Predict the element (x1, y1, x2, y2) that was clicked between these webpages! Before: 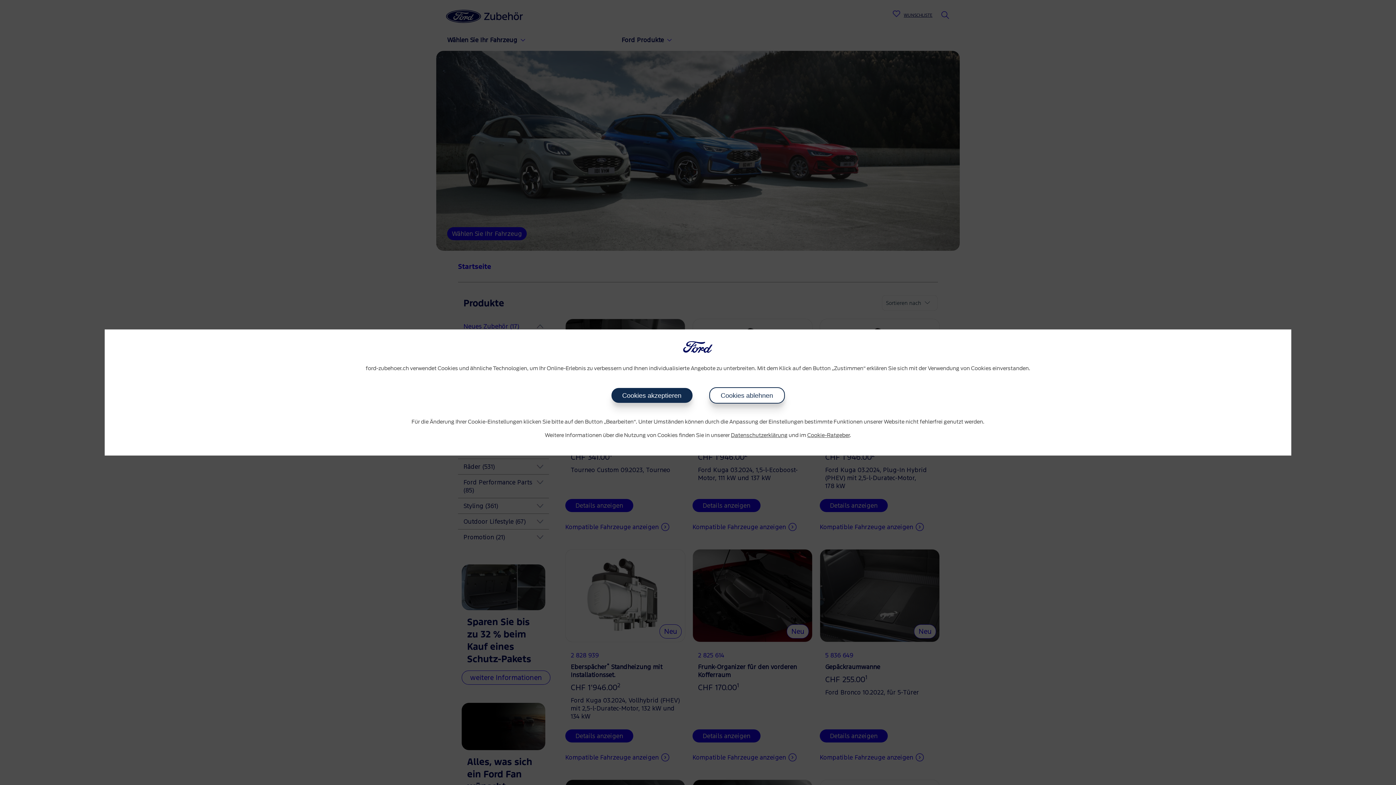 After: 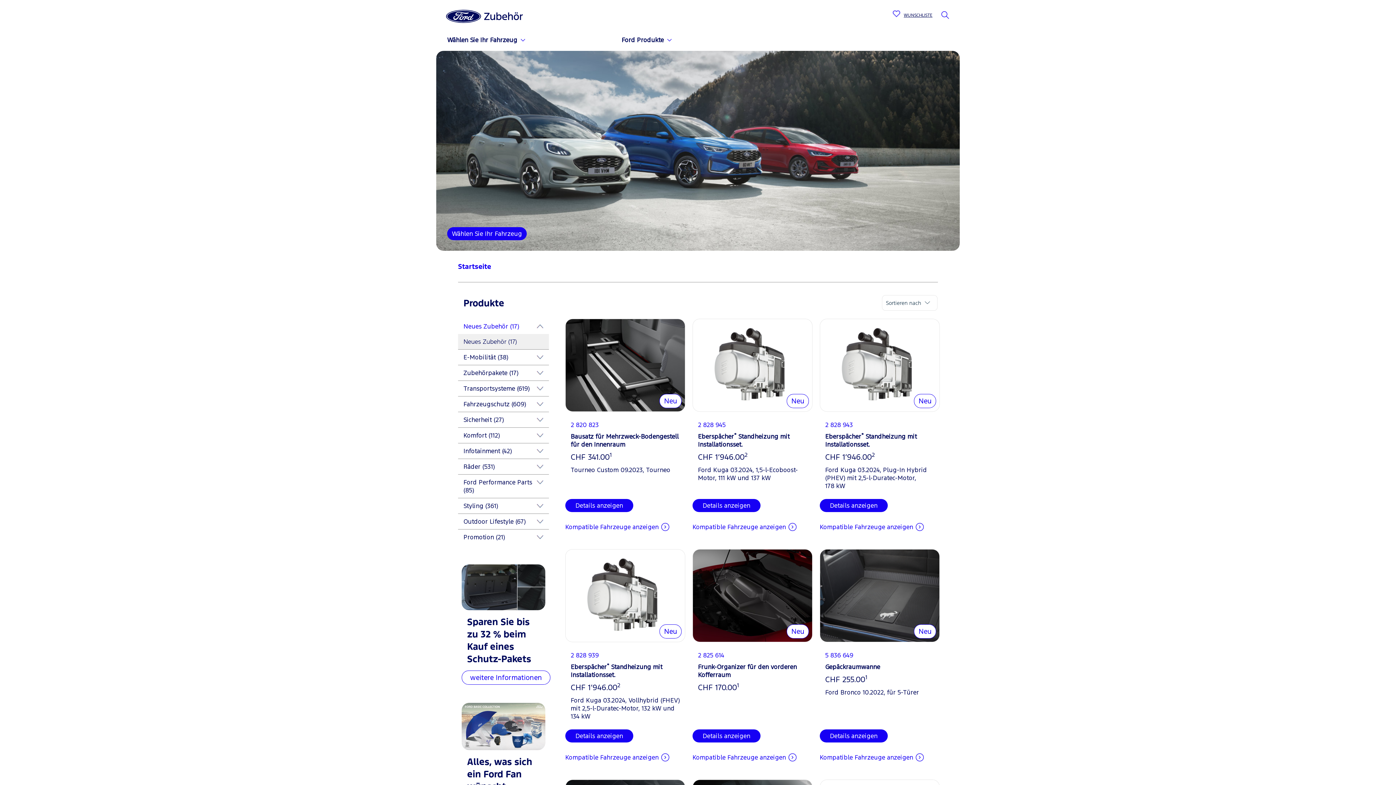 Action: bbox: (611, 388, 692, 403) label: Cookies akzeptieren